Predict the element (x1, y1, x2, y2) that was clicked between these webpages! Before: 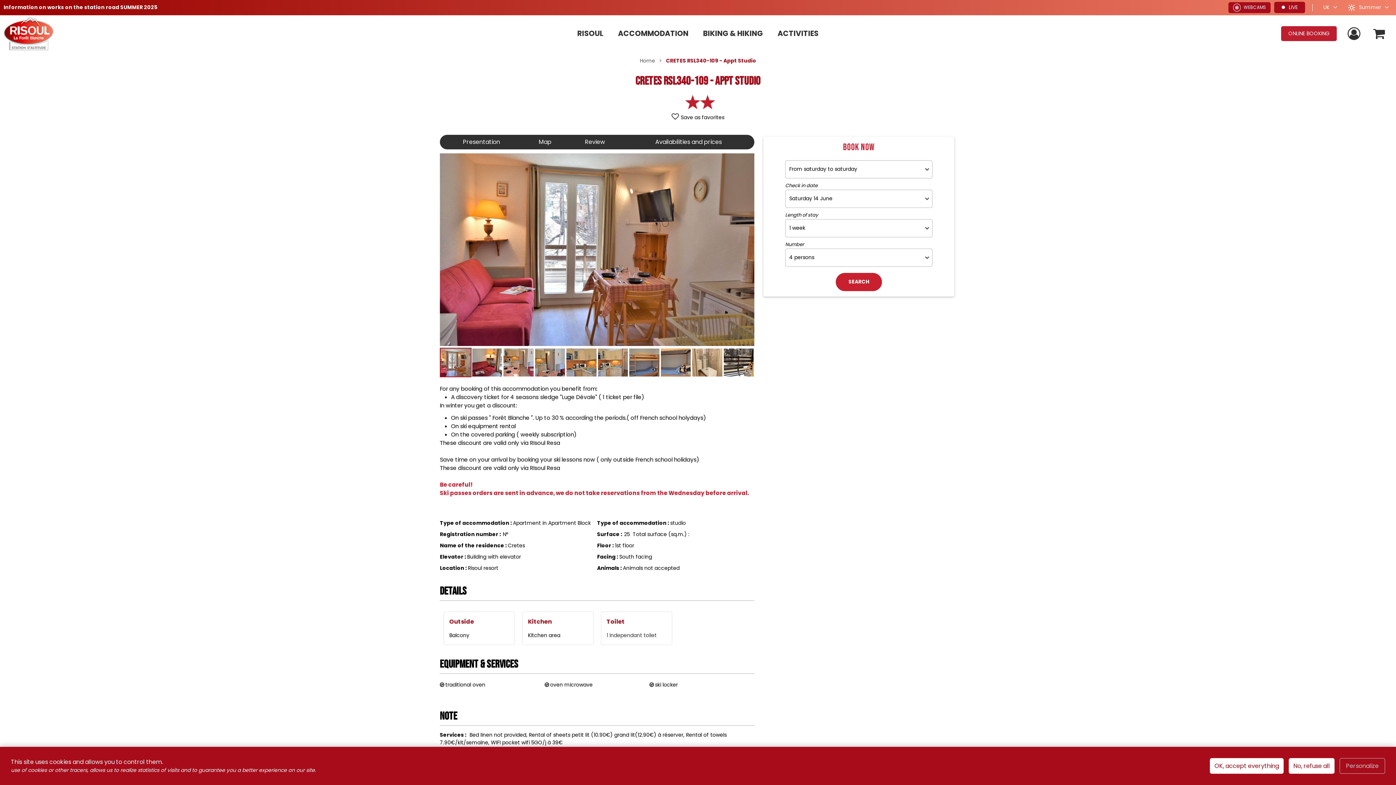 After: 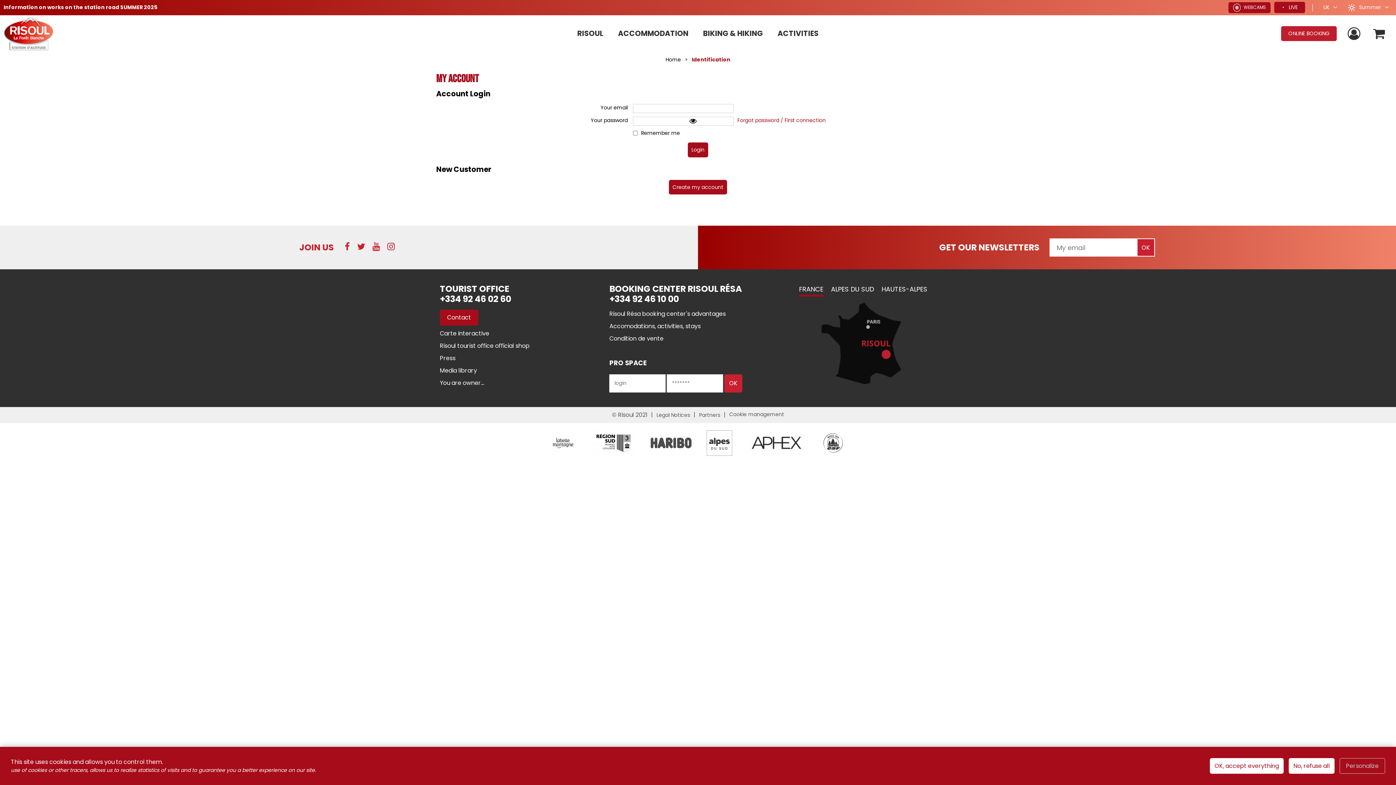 Action: bbox: (1348, 24, 1362, 43) label: My account